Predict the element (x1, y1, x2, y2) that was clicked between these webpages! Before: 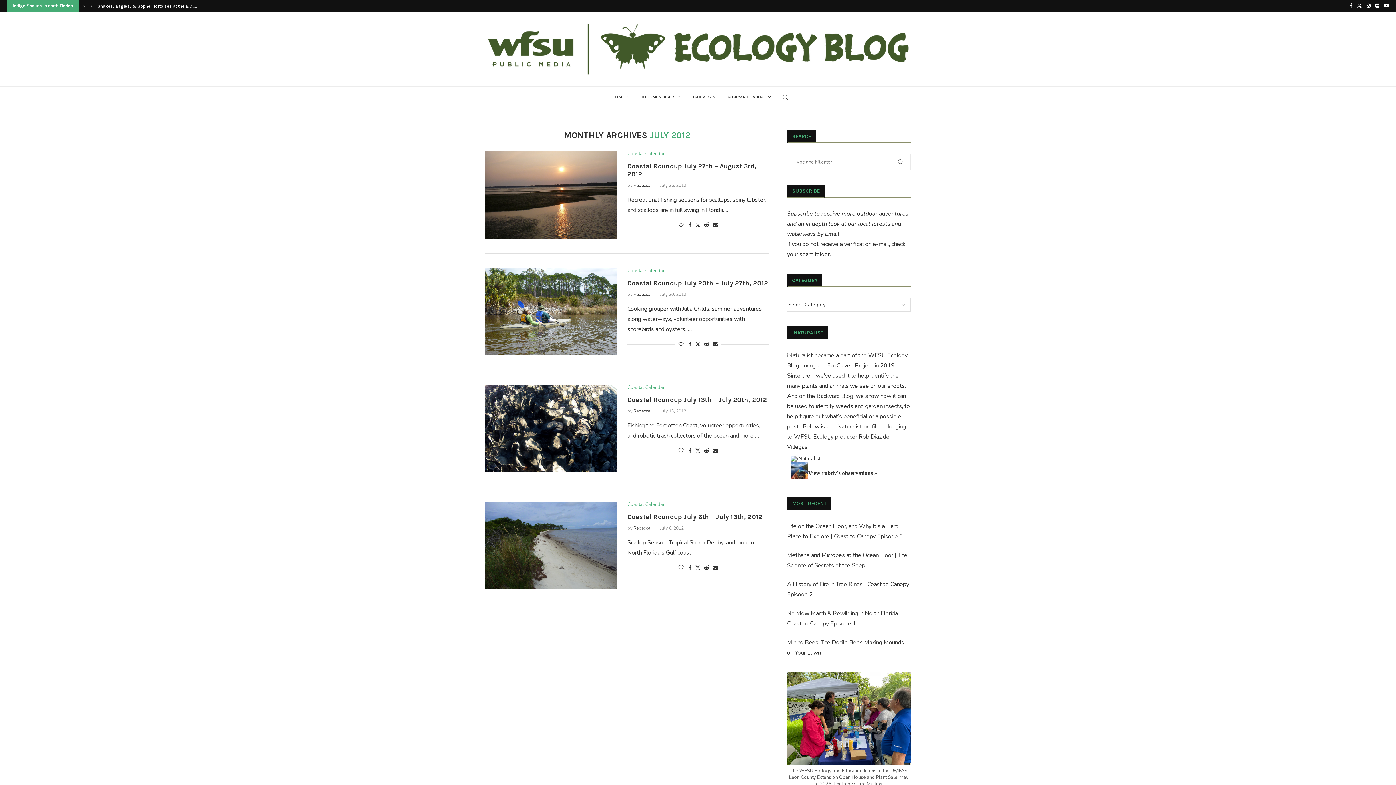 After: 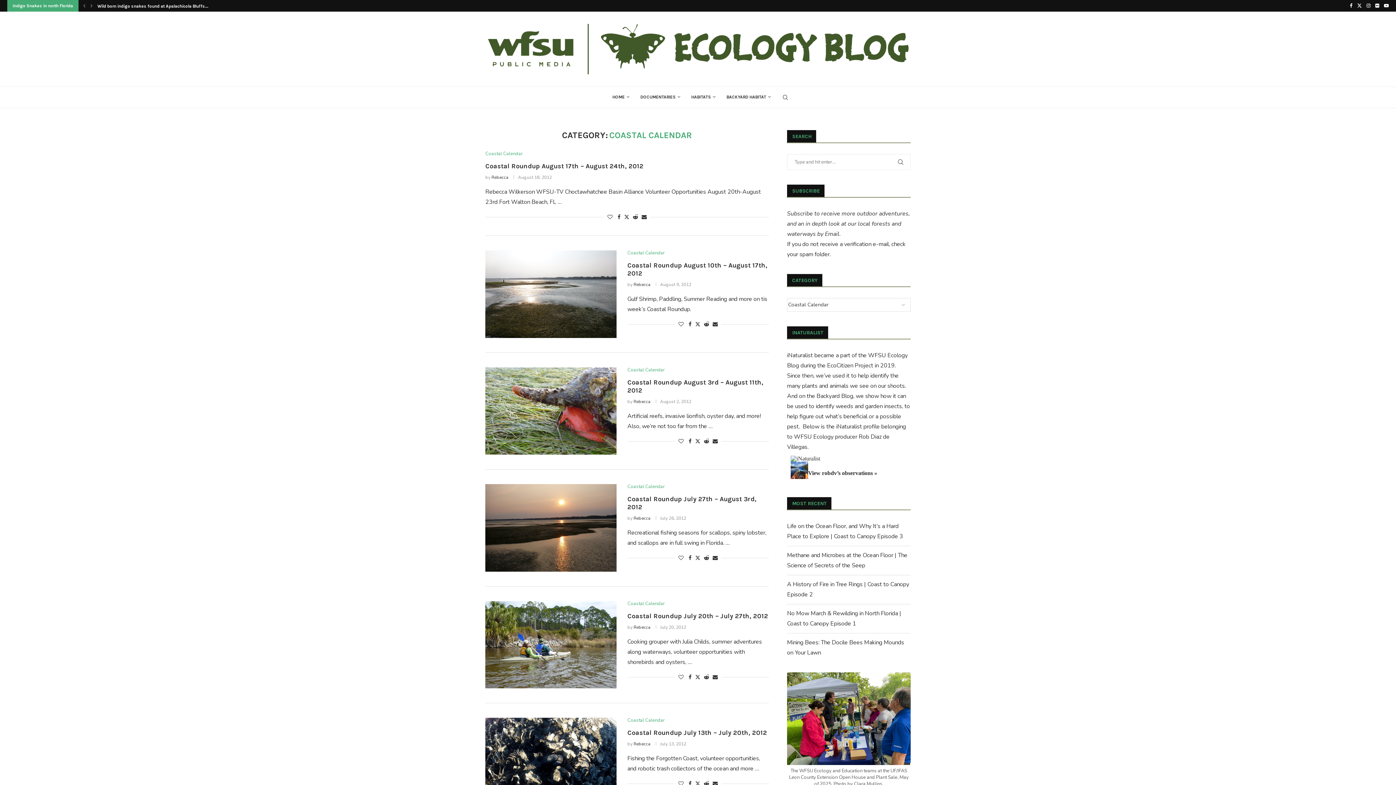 Action: bbox: (627, 502, 664, 507) label: Coastal Calendar